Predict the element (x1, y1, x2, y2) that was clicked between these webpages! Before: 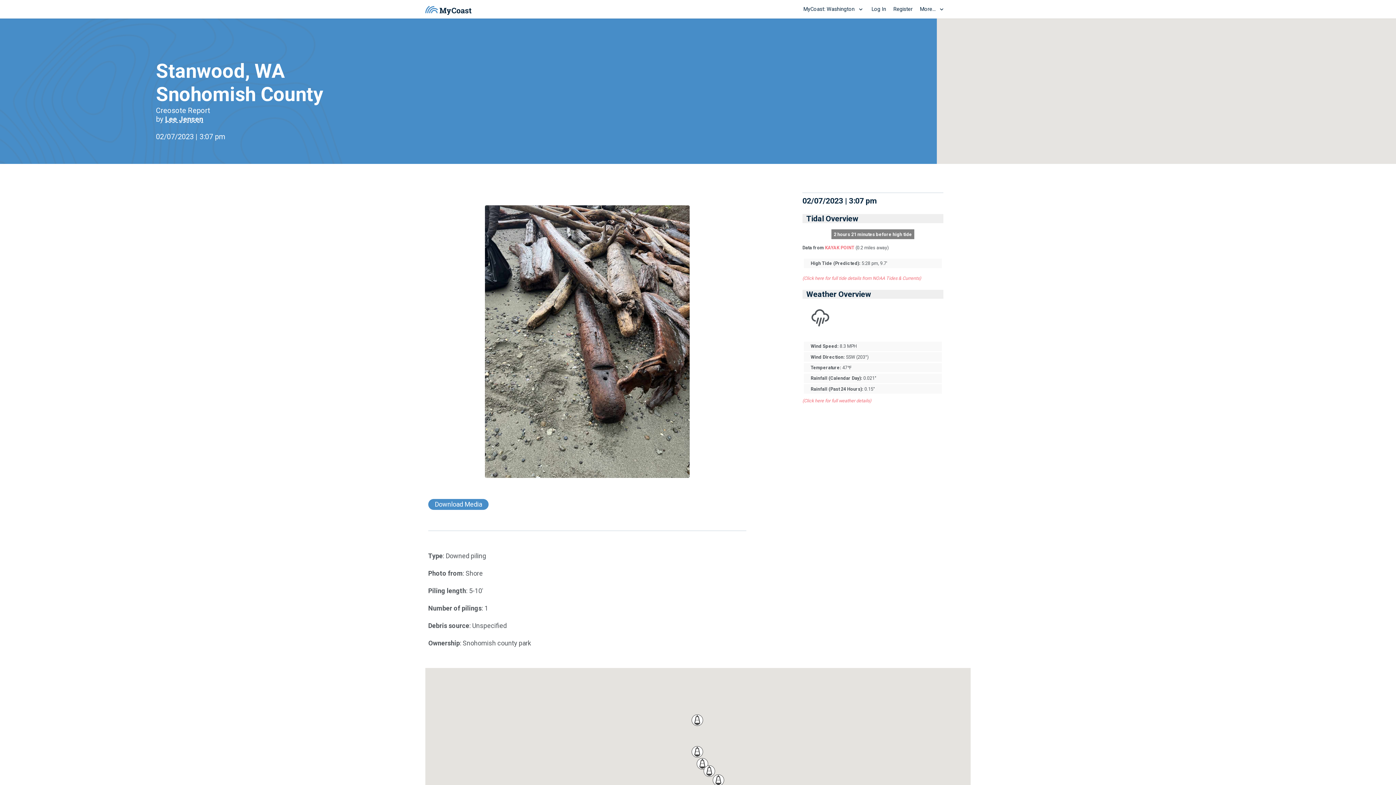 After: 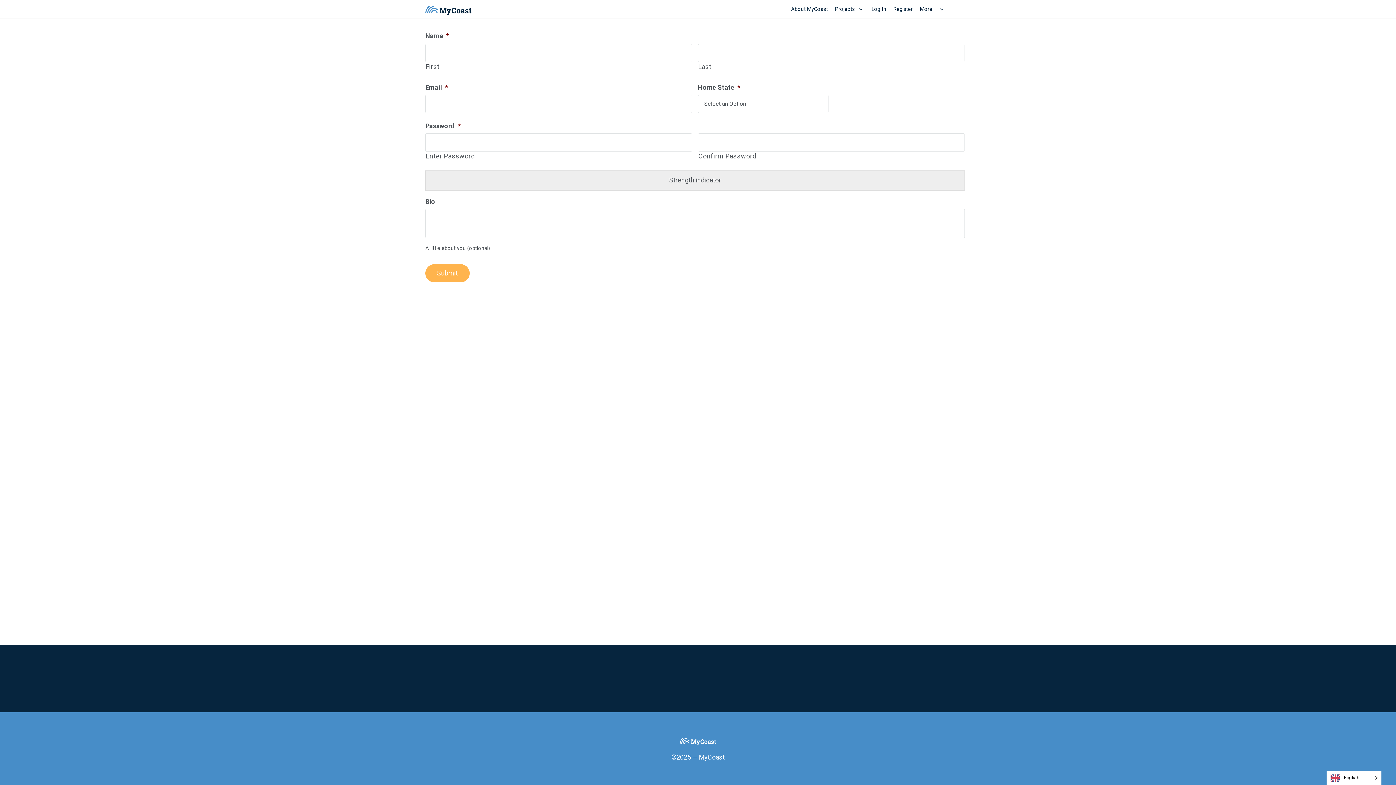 Action: label: Register bbox: (890, 0, 916, 18)